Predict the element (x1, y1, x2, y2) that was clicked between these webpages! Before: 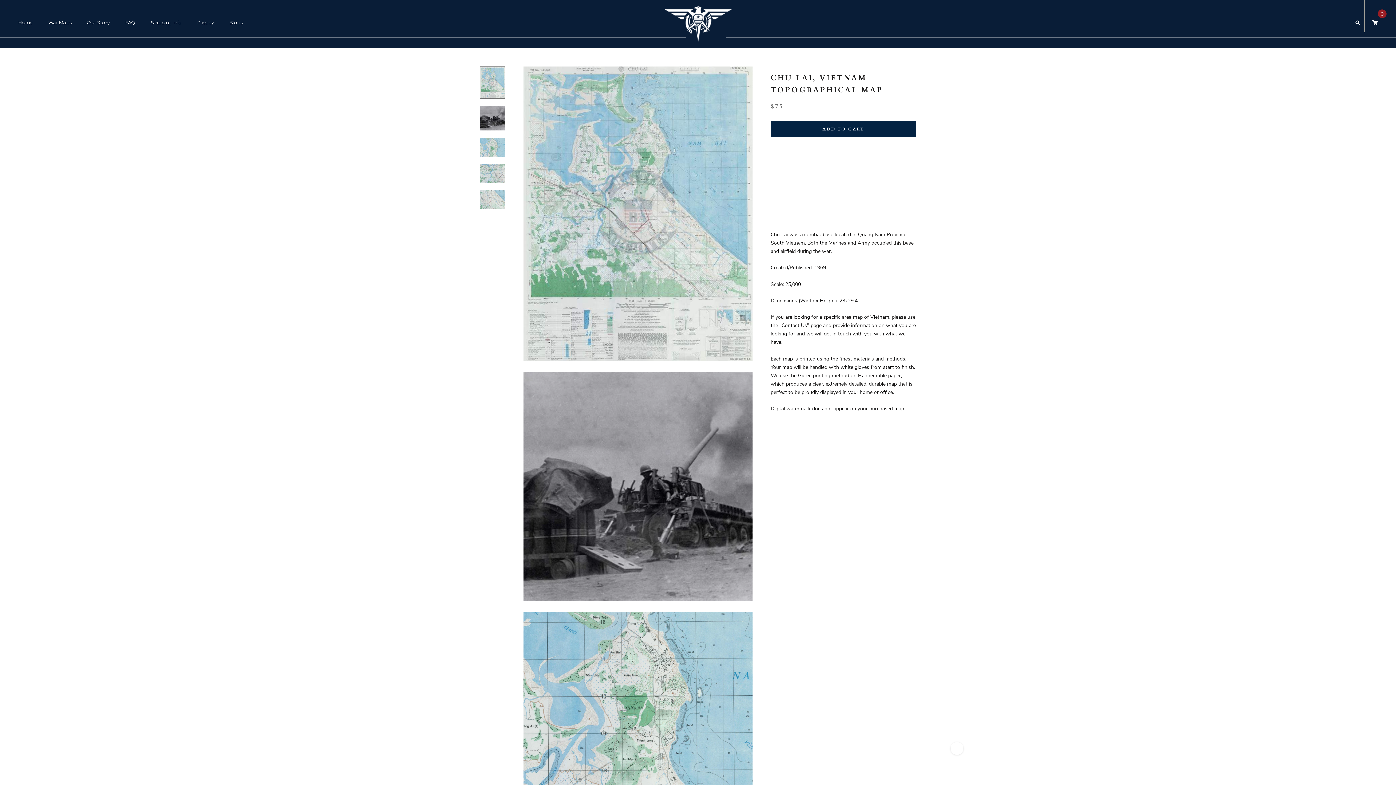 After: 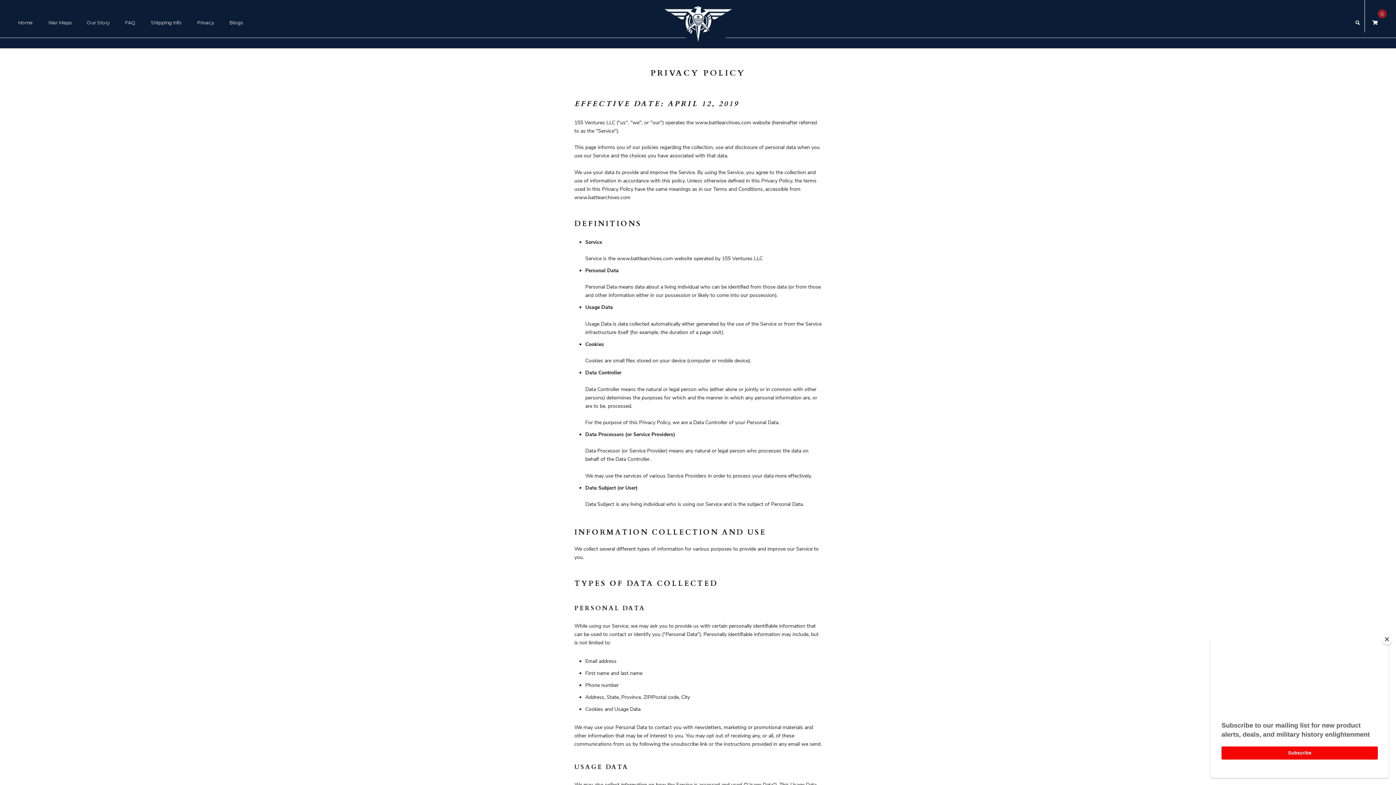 Action: bbox: (197, 19, 214, 25) label: Privacy
Privacy